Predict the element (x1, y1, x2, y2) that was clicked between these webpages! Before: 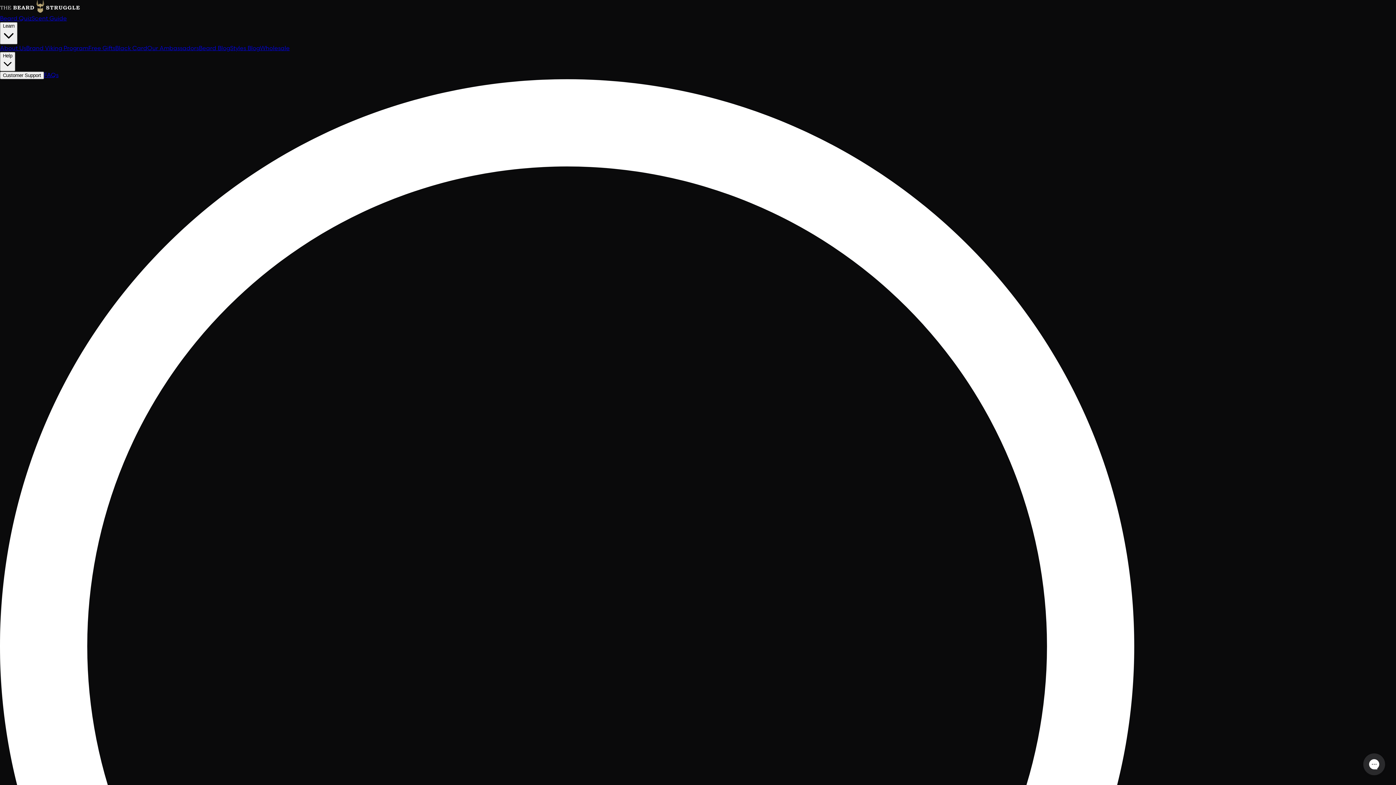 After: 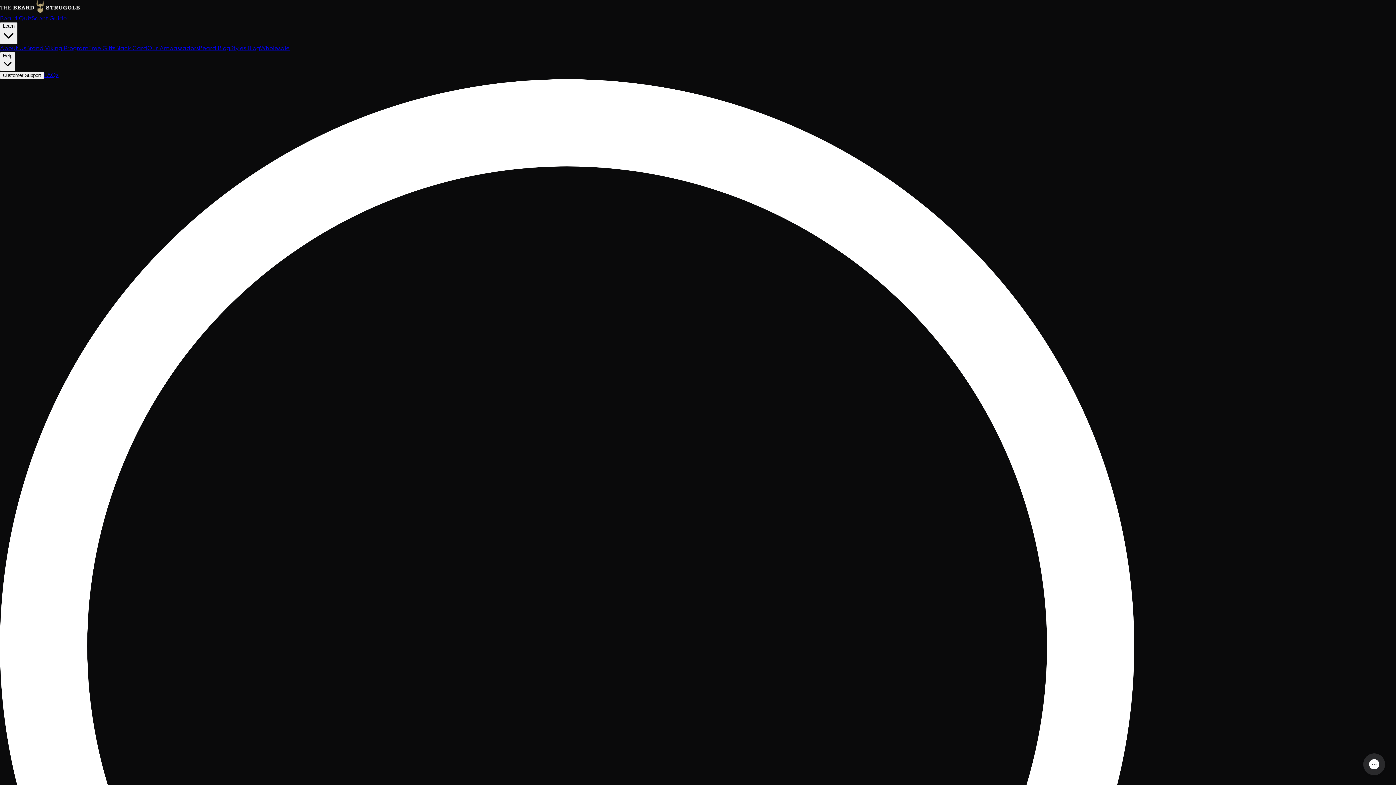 Action: bbox: (115, 44, 147, 51) label: Black Card